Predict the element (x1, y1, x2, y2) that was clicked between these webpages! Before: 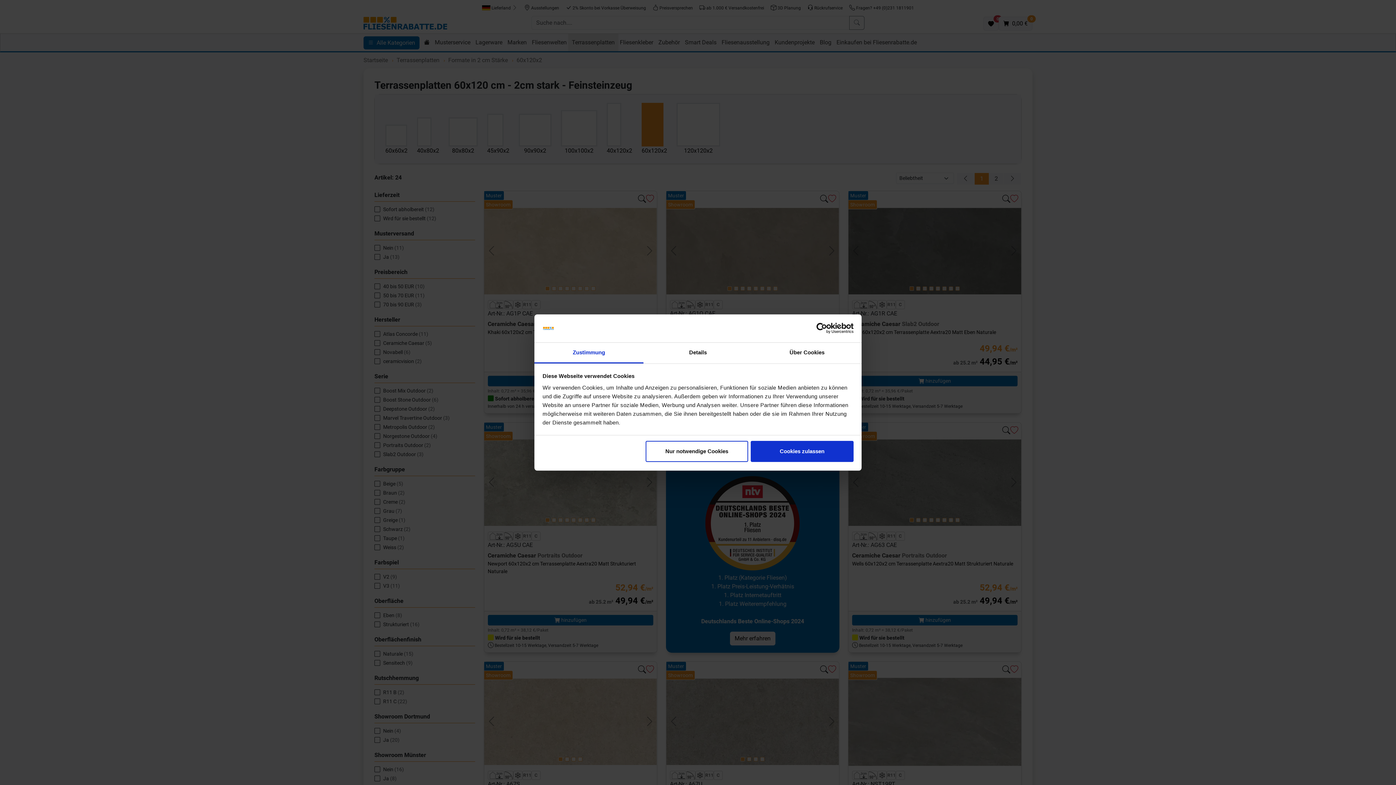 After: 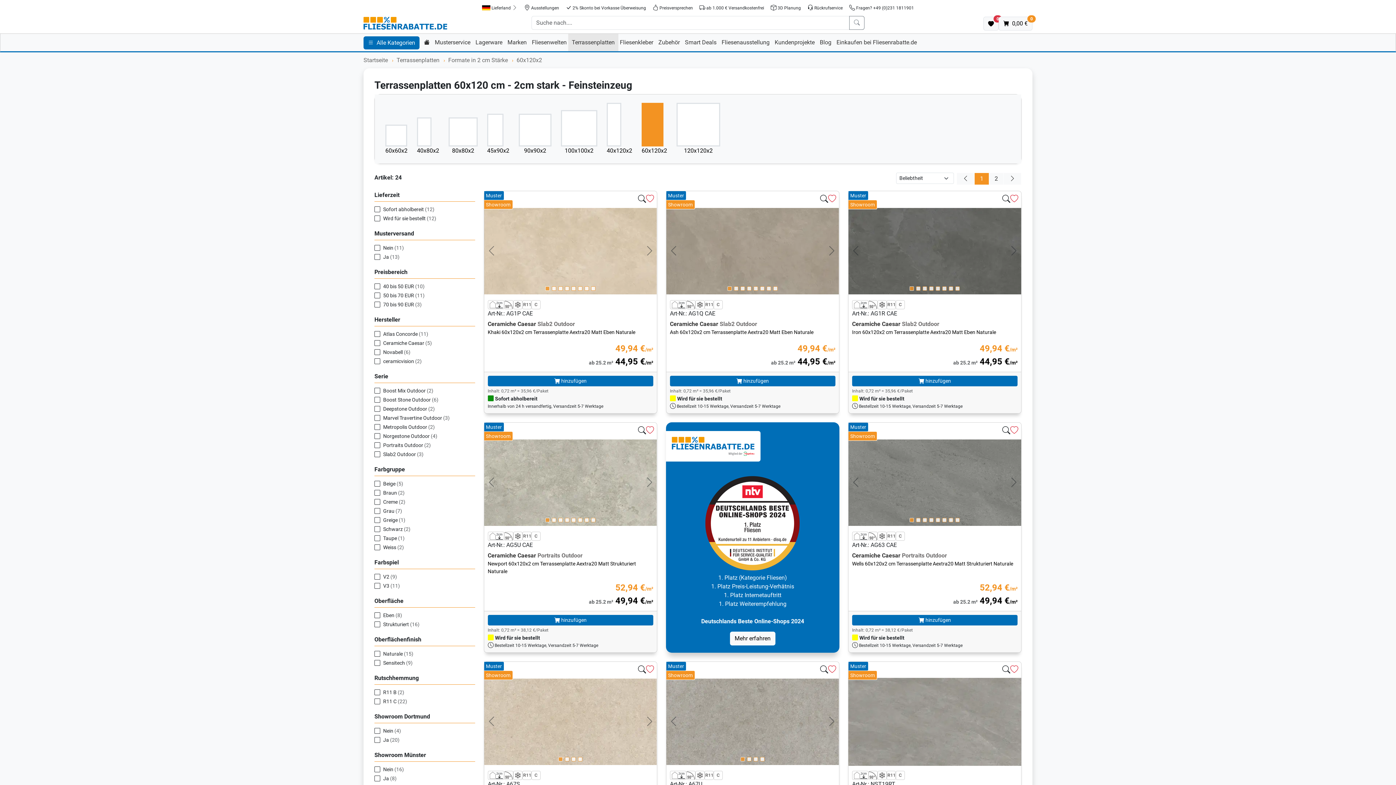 Action: bbox: (751, 441, 853, 462) label: Cookies zulassen